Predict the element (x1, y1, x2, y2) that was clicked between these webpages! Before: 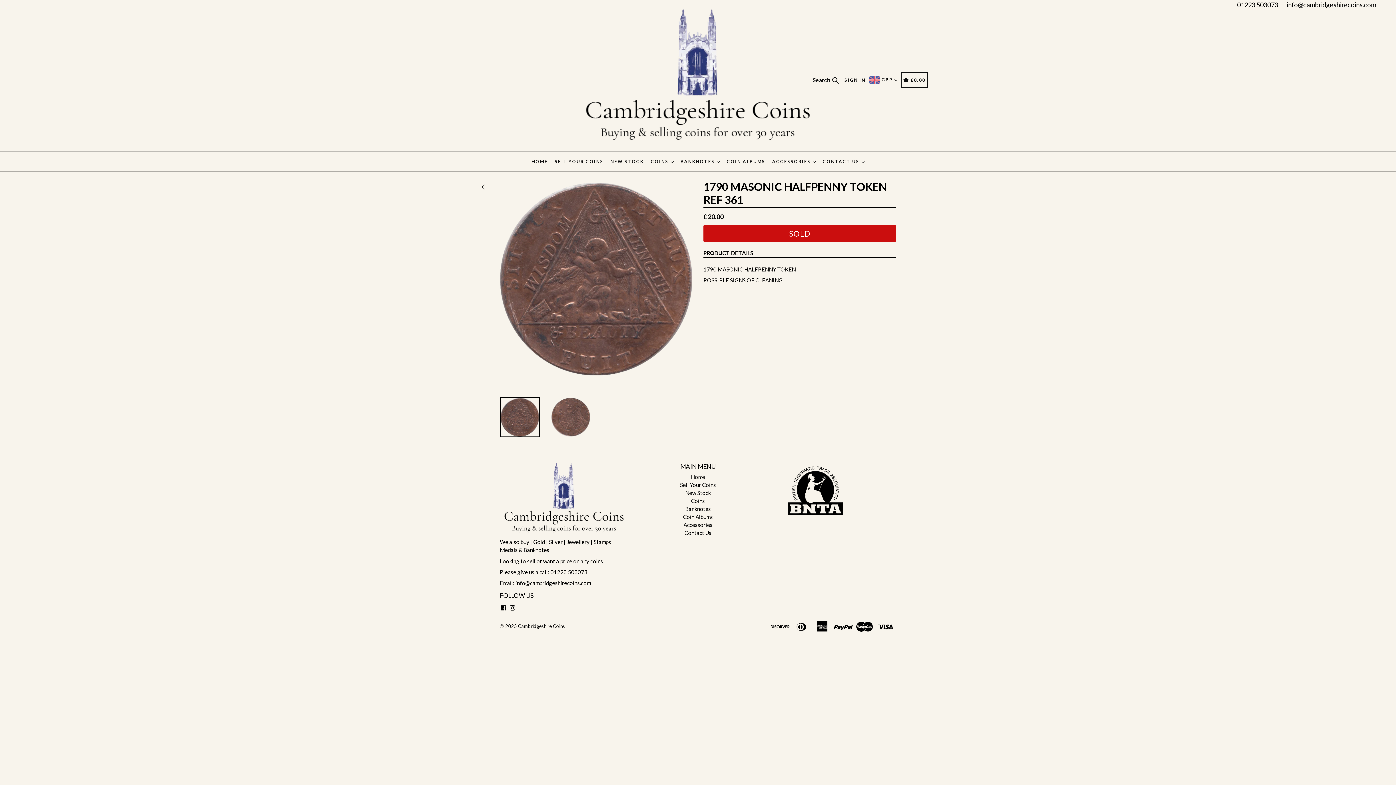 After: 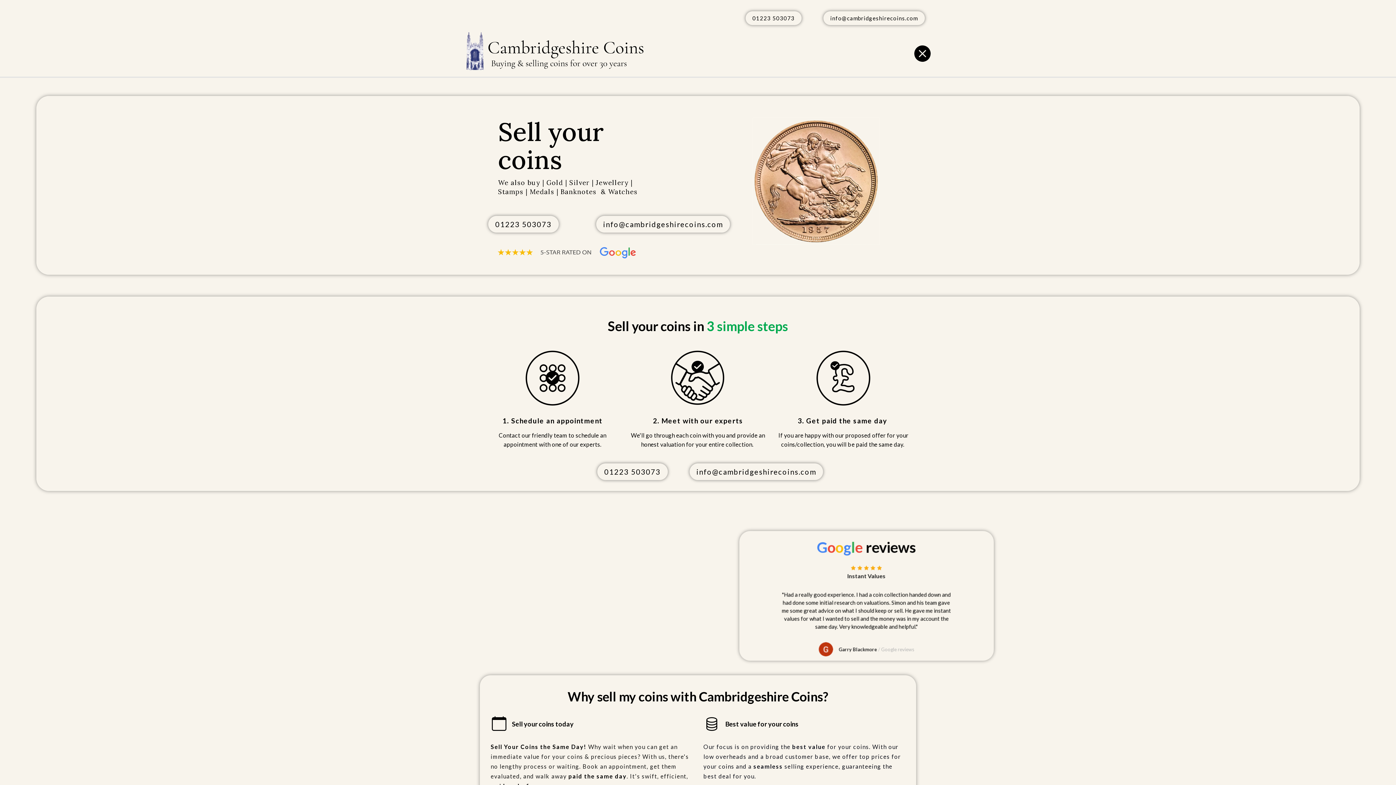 Action: bbox: (552, 152, 606, 171) label: SELL YOUR COINS